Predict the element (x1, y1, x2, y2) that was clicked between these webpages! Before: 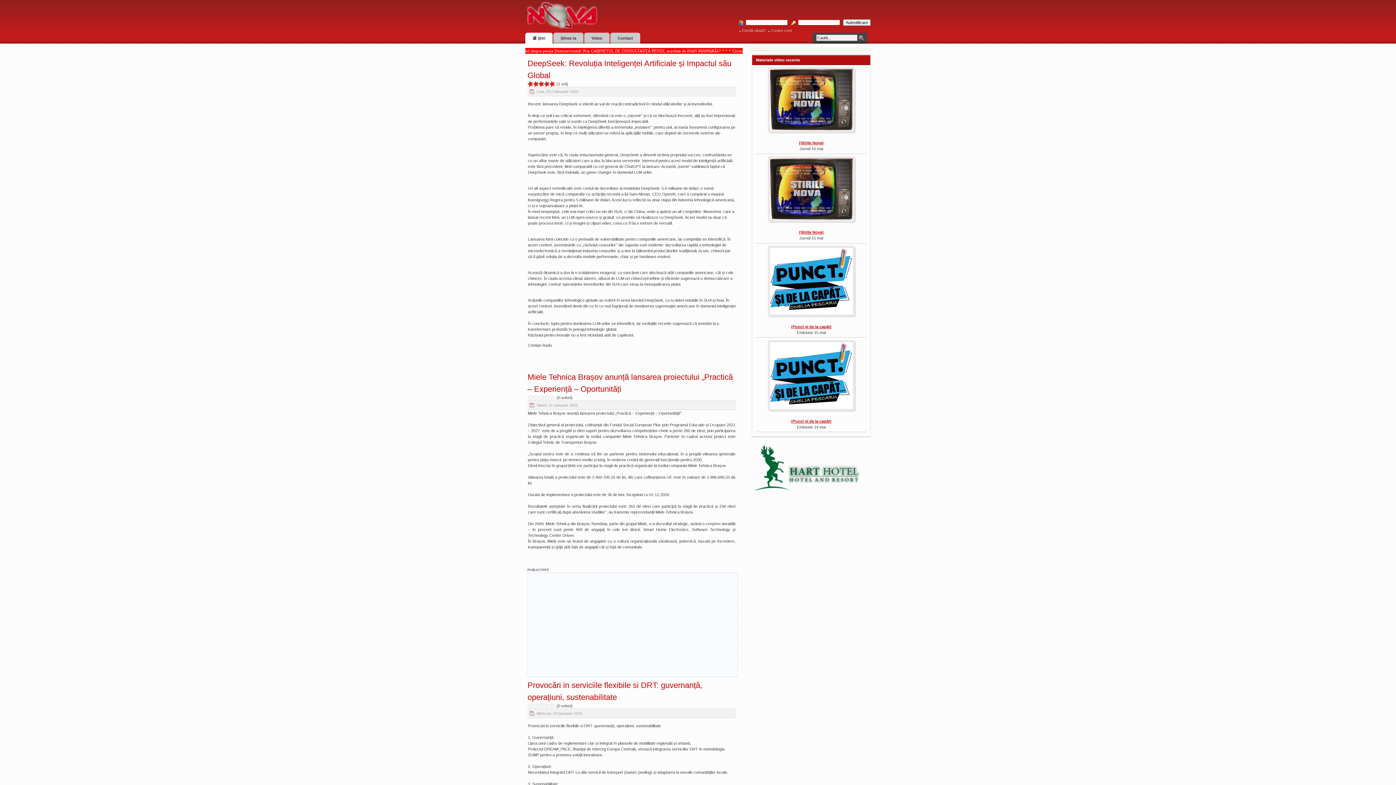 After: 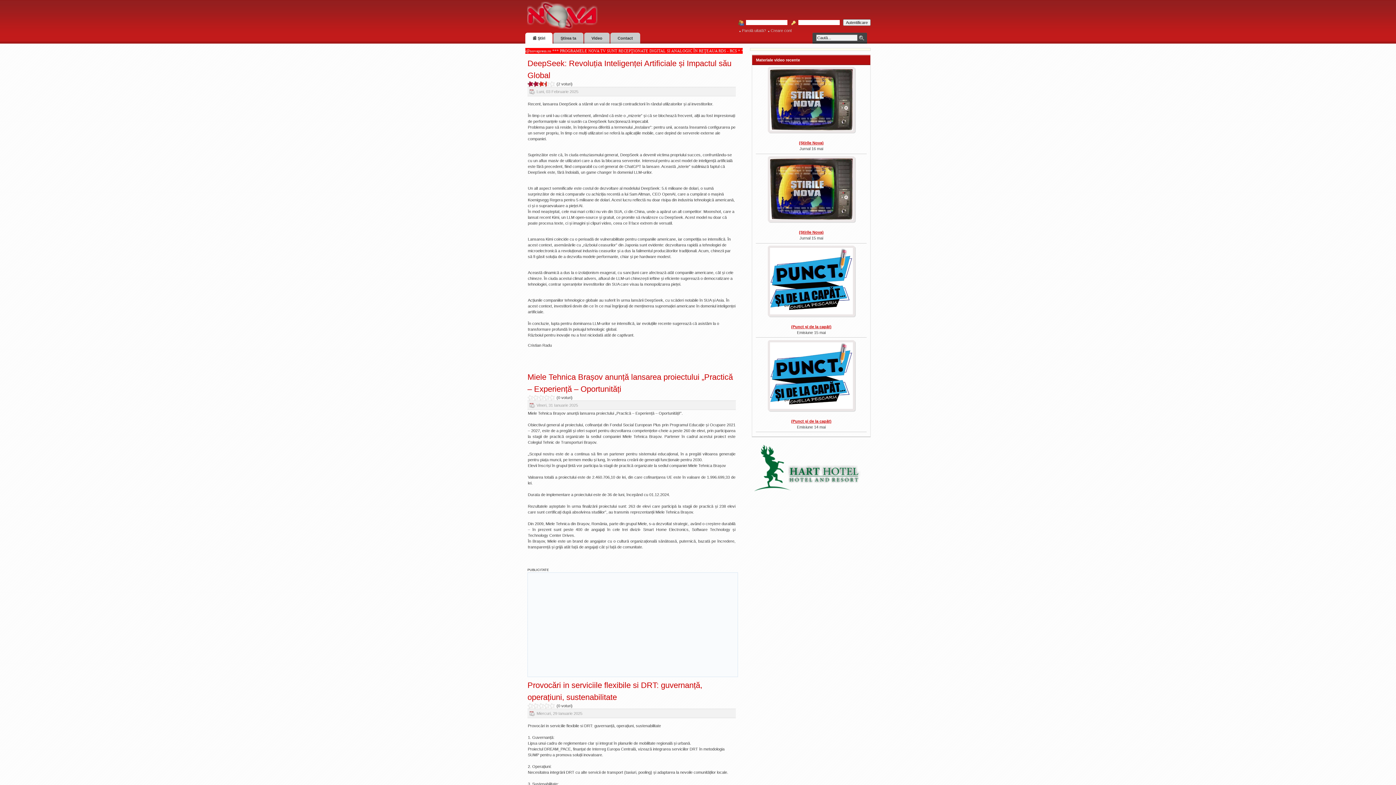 Action: bbox: (527, 81, 538, 86) label: 2